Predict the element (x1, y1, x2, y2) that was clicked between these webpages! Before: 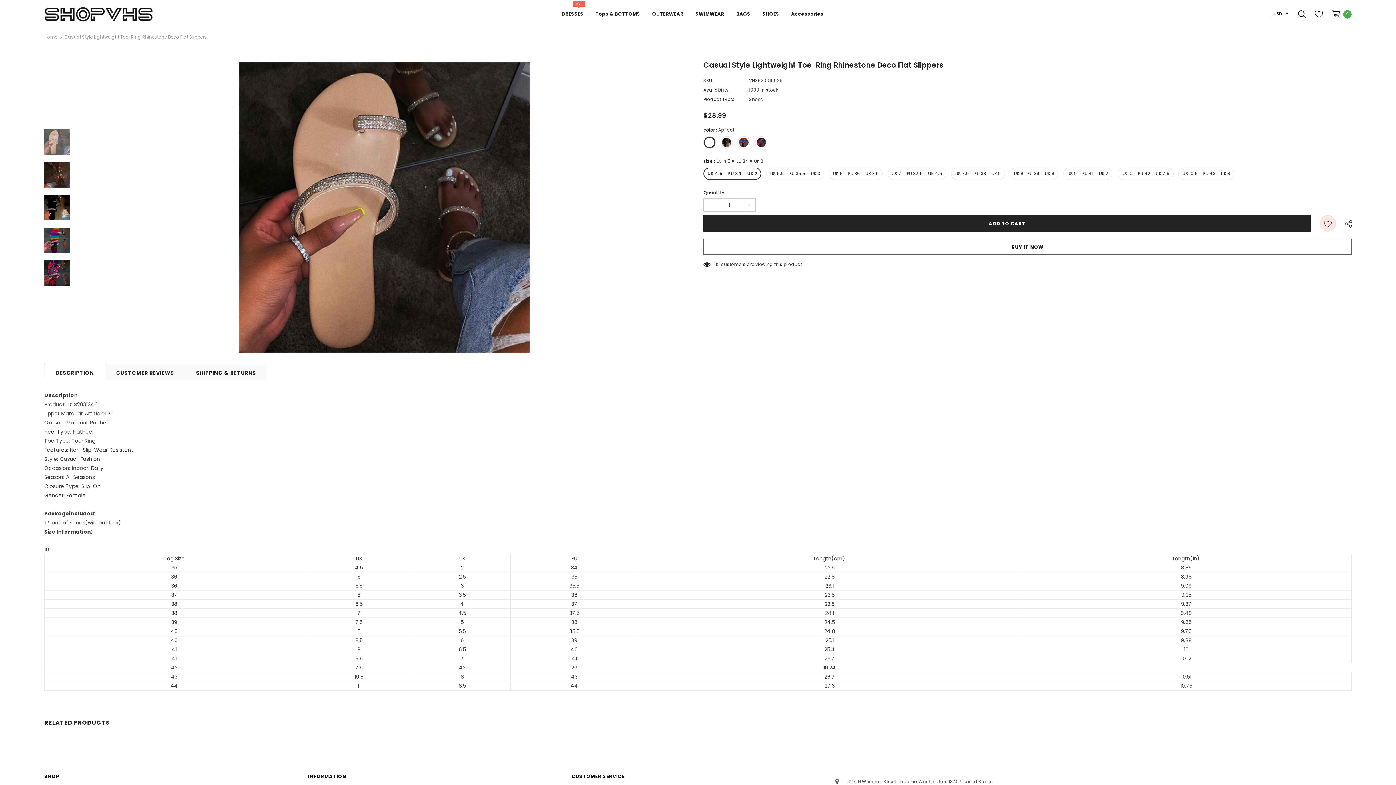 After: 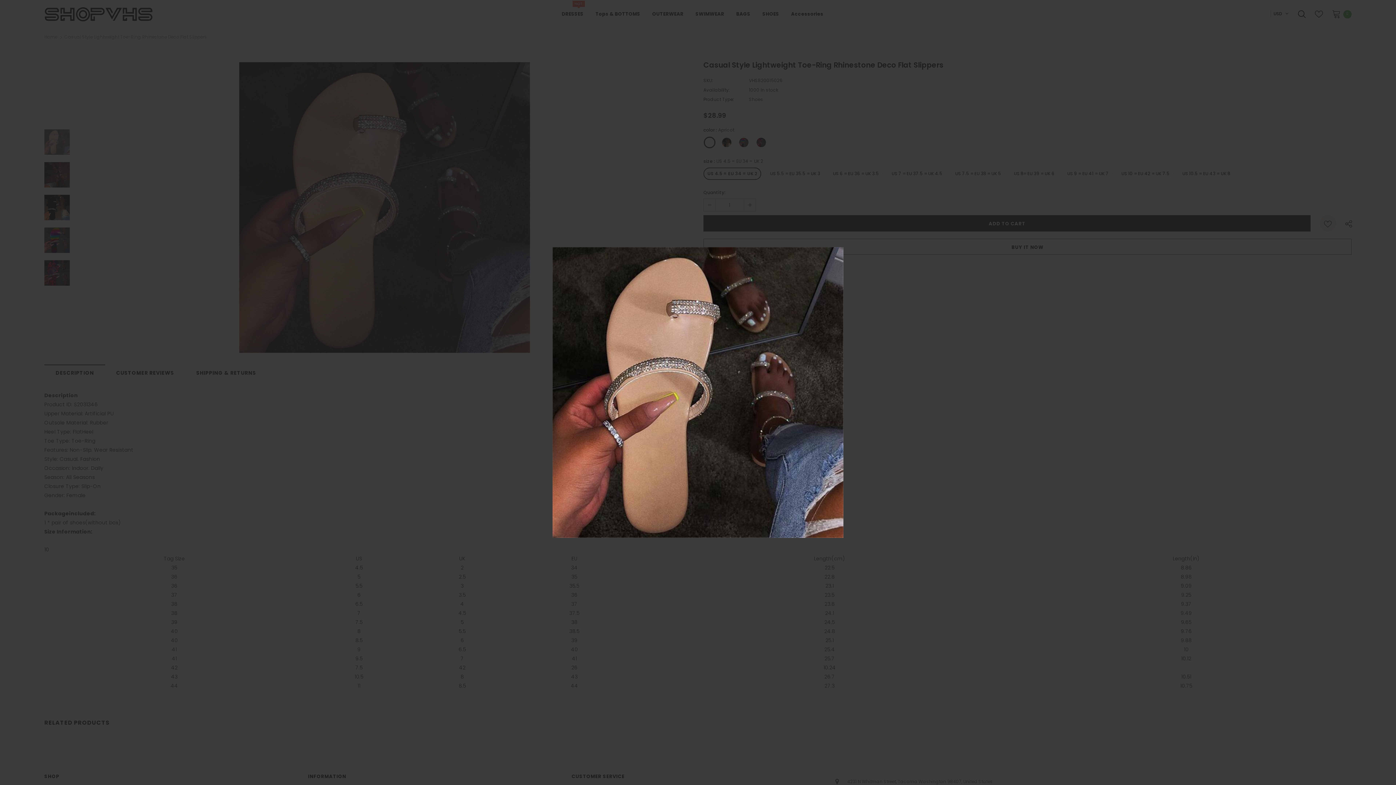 Action: bbox: (77, 62, 692, 353)